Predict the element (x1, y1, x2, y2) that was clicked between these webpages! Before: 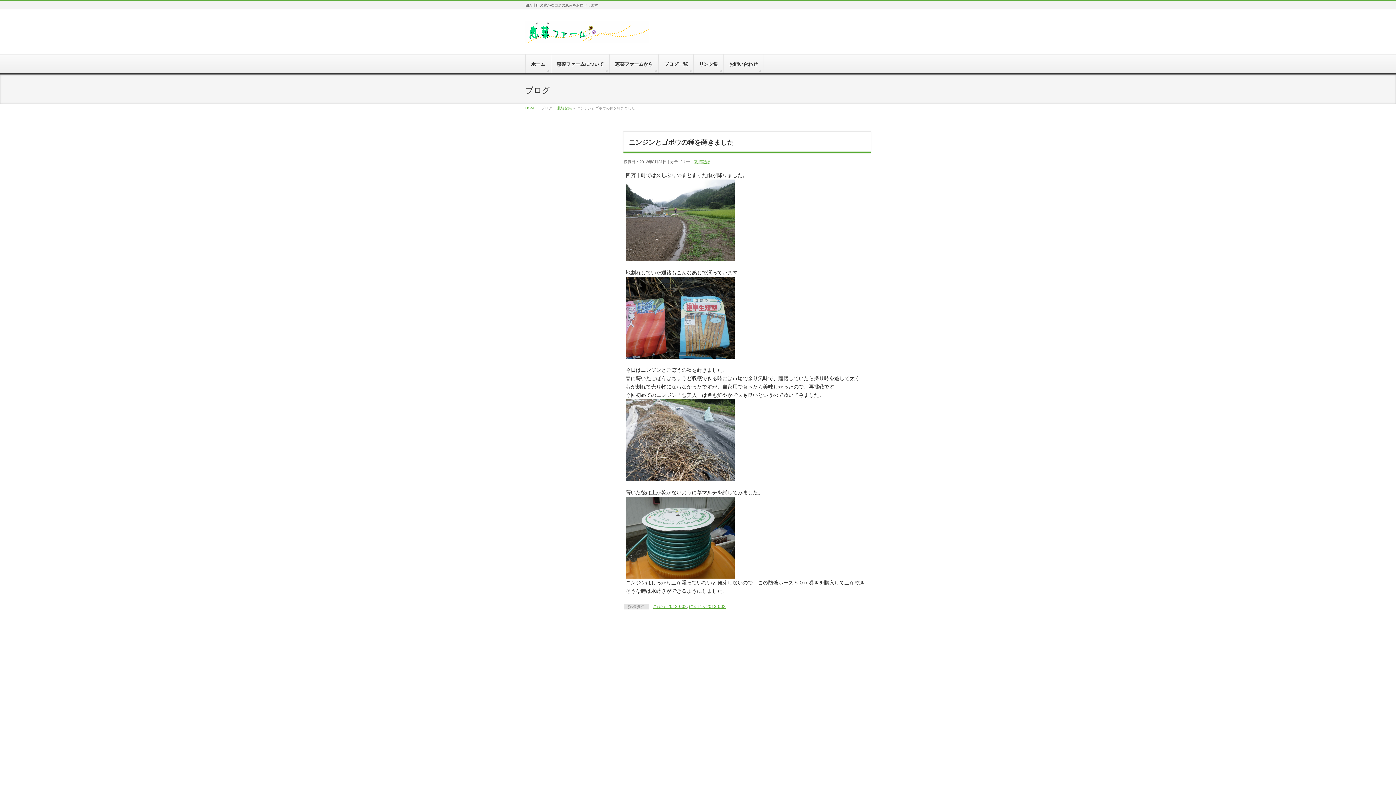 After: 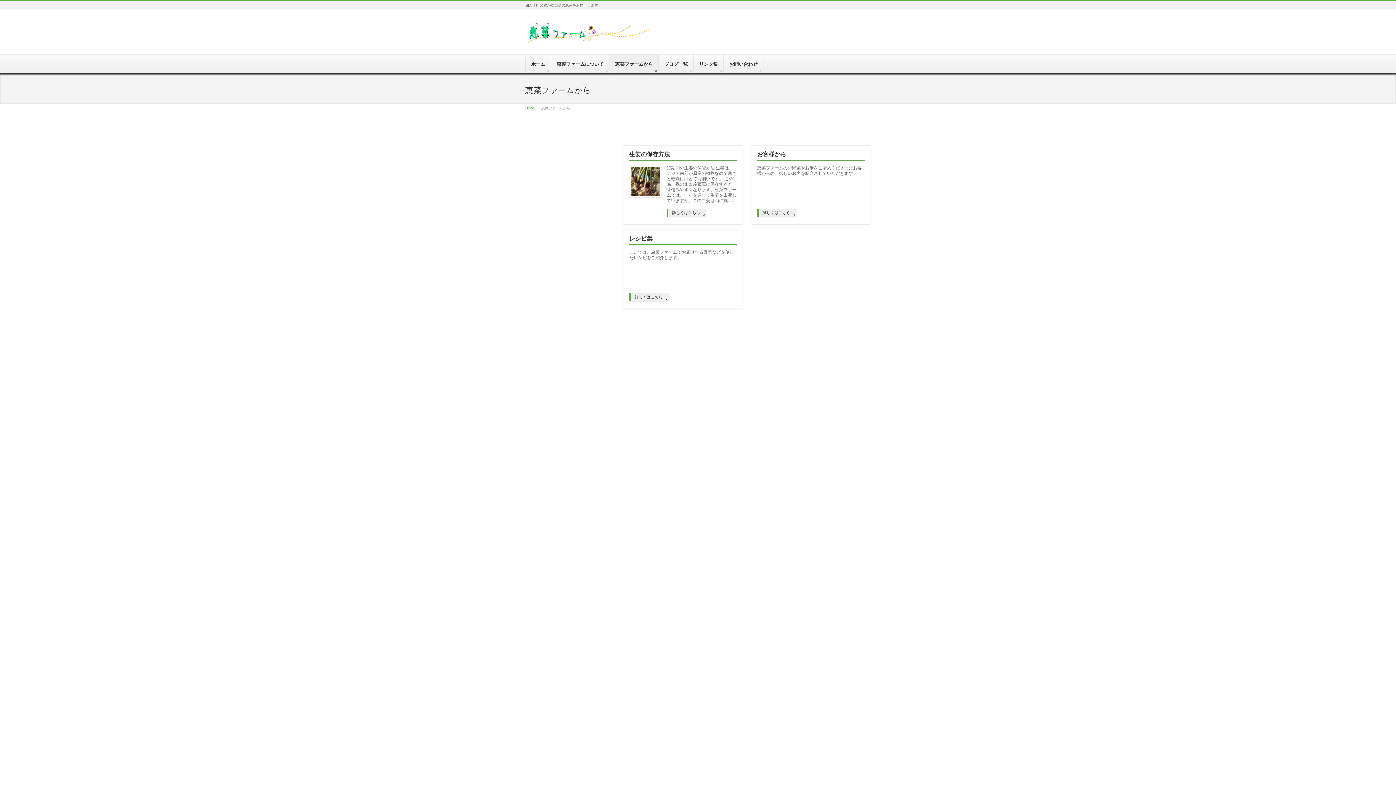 Action: label: 恵菜ファームから bbox: (609, 54, 658, 73)